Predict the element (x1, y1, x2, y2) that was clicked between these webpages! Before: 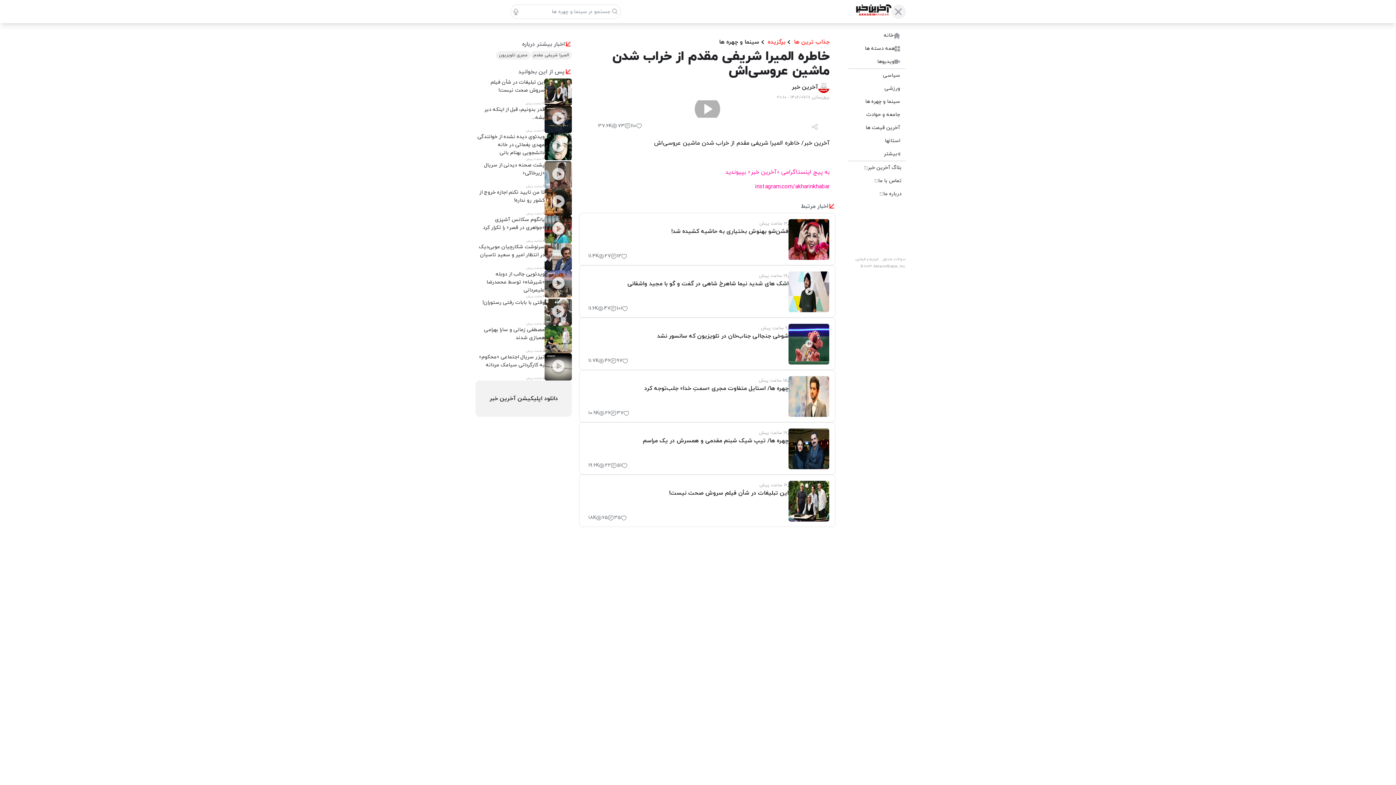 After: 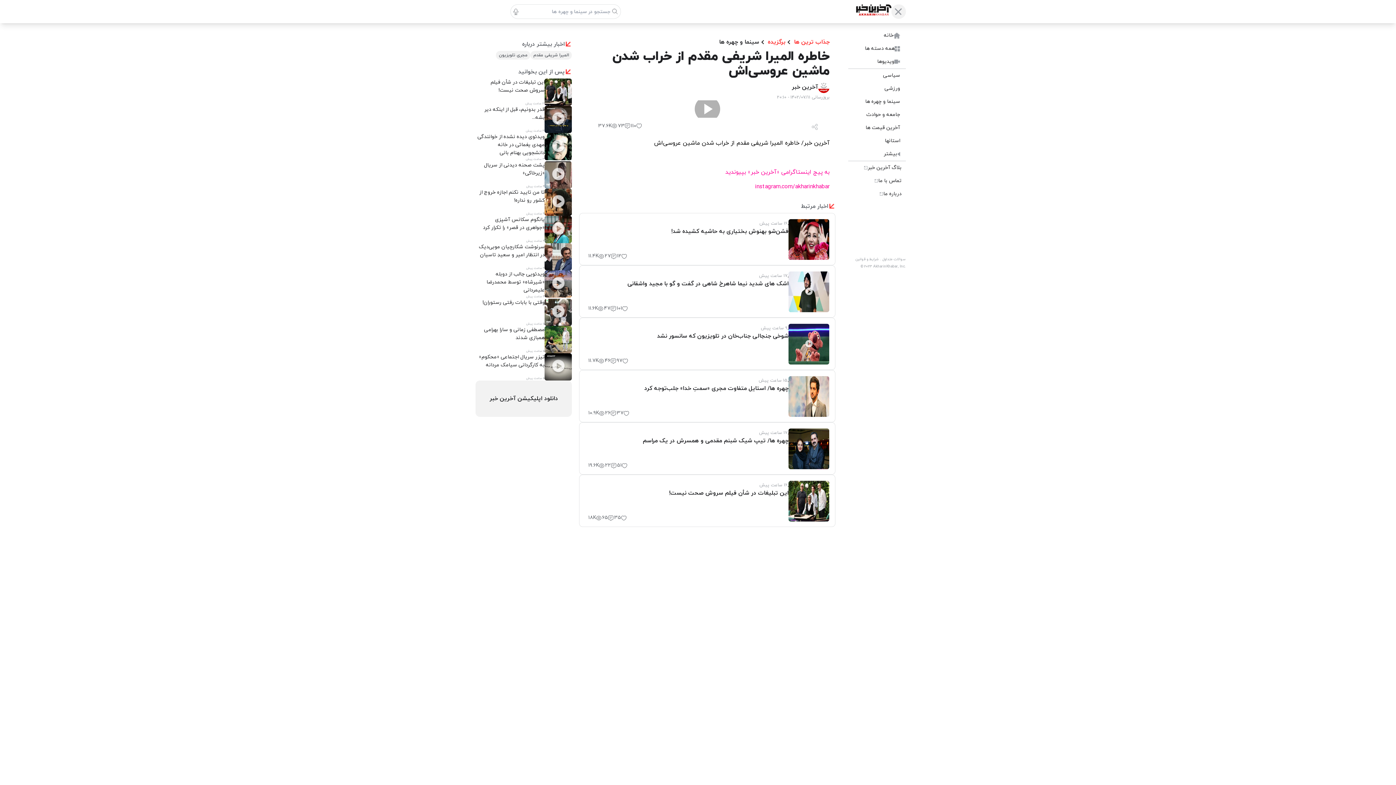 Action: bbox: (585, 385, 788, 392) label: چهره ها/ استایل متفاوت مجری «سمتِ خدا» جلب‌توجه کرد